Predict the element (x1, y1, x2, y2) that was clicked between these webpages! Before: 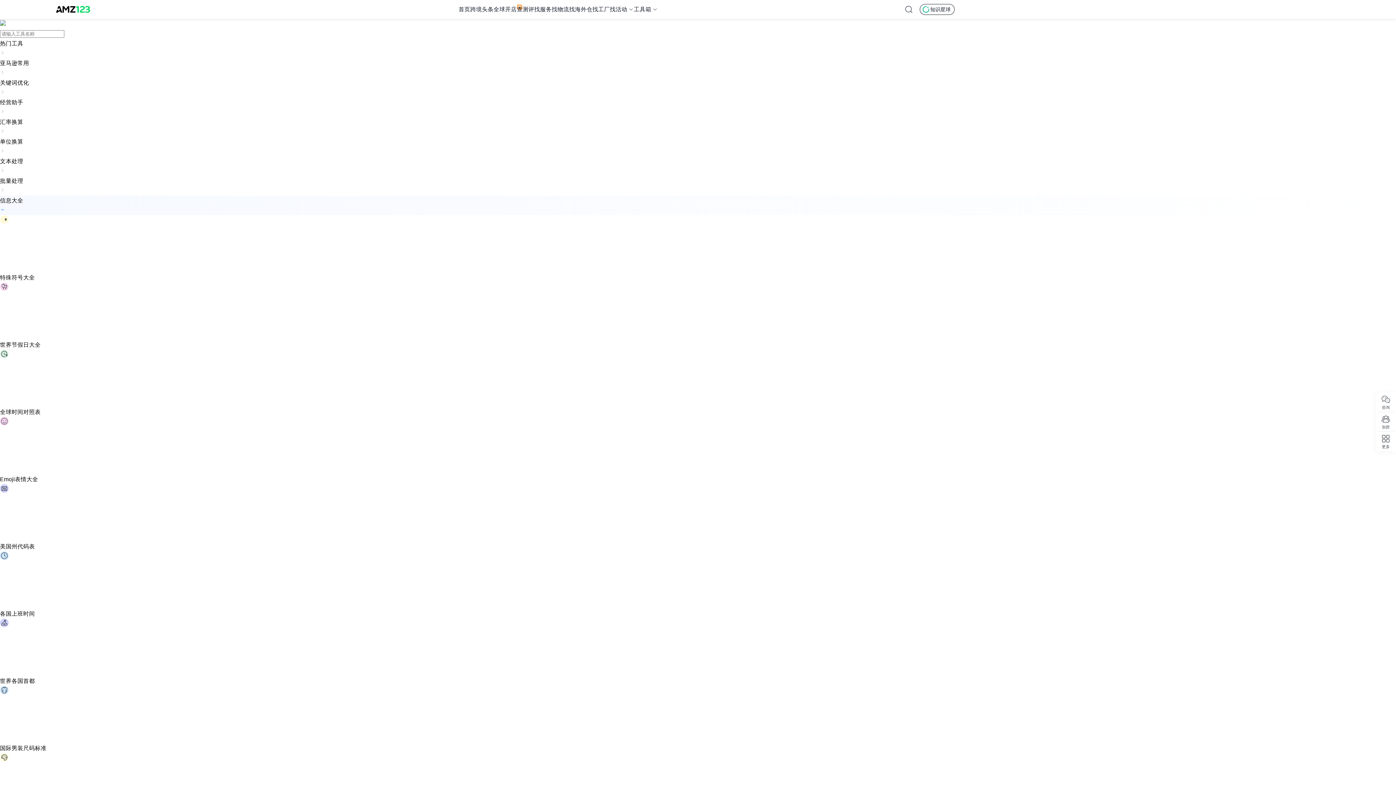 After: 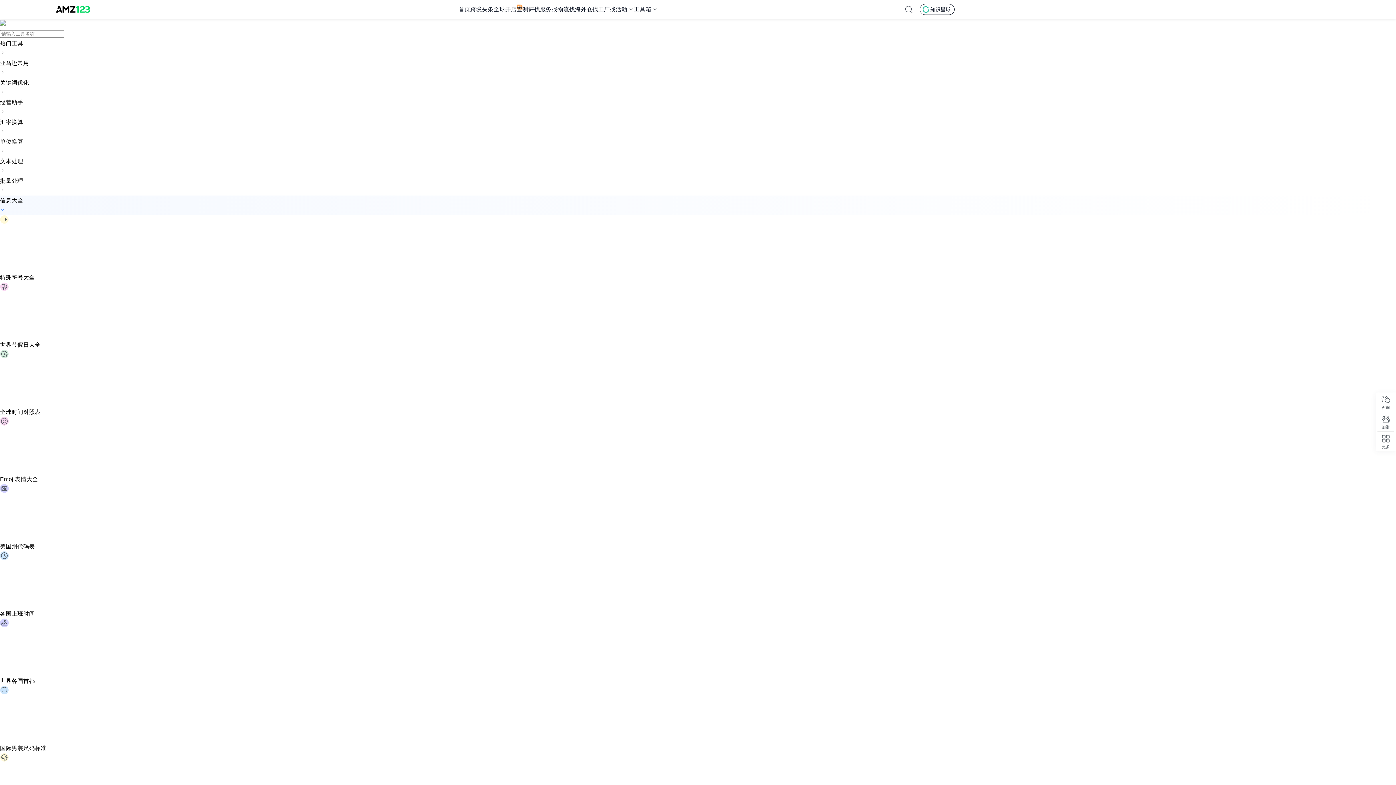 Action: label: 各国上班时间 bbox: (0, 551, 1396, 618)